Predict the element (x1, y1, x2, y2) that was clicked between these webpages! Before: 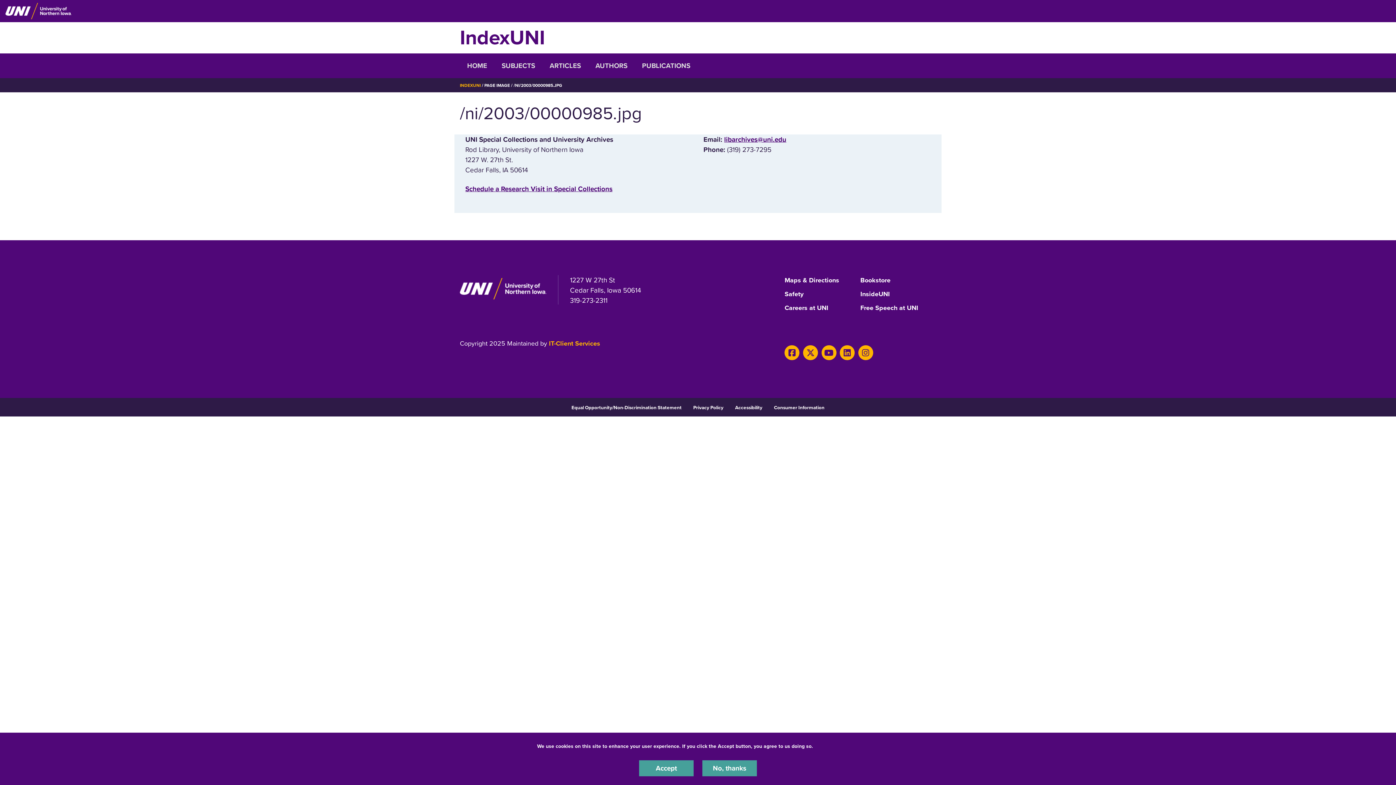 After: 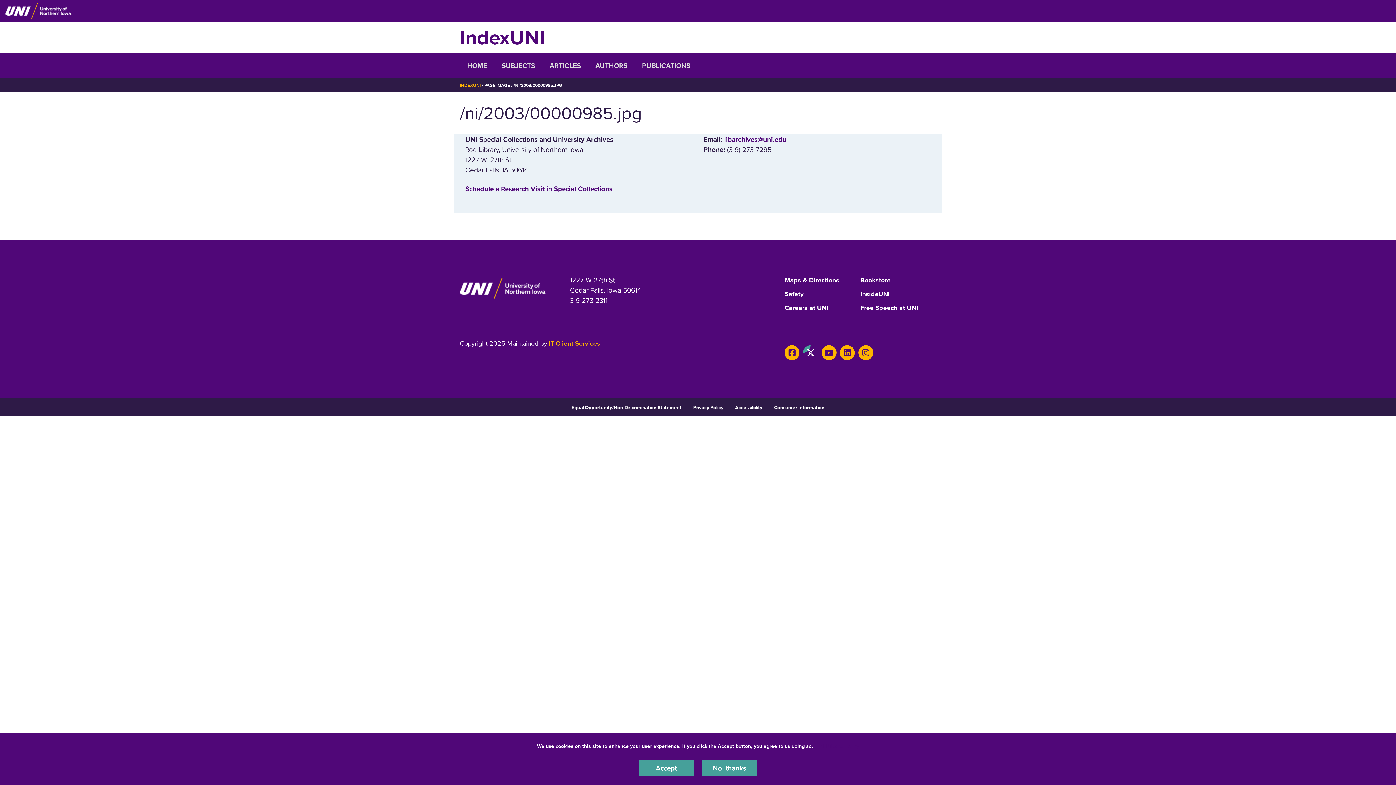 Action: bbox: (803, 345, 818, 360) label: Twitter